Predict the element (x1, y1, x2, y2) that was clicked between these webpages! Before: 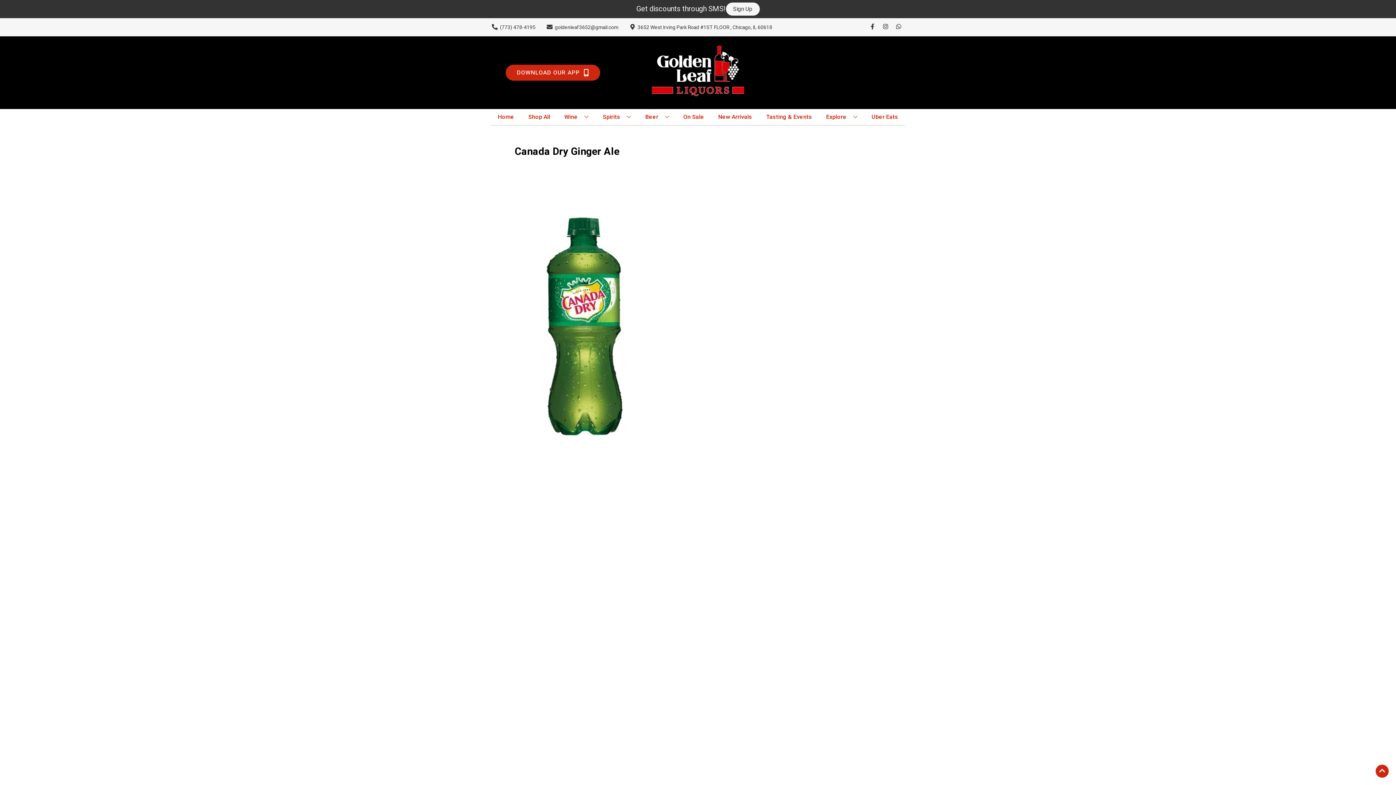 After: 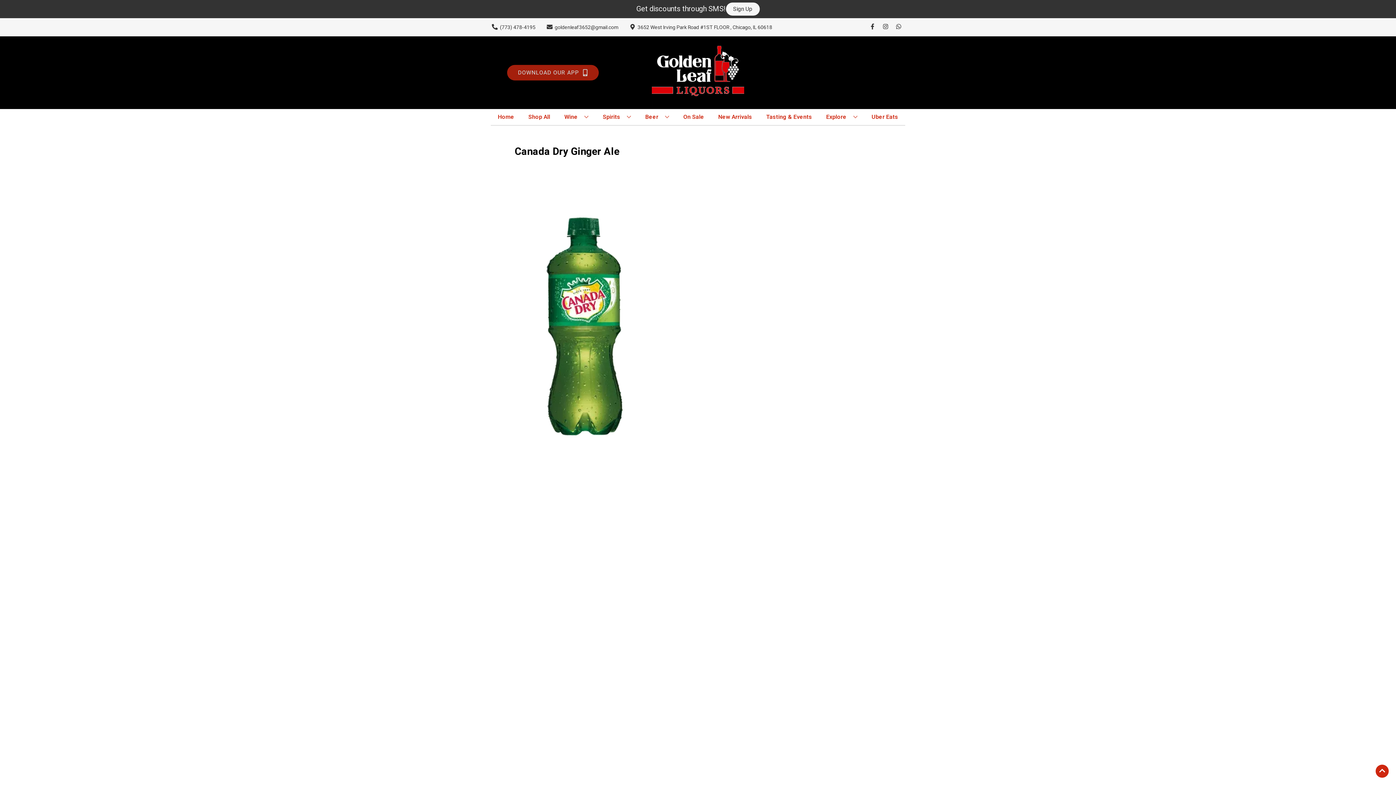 Action: label: Opens app link in a new tab to DOWNLOAD OUR APP bbox: (505, 64, 600, 80)